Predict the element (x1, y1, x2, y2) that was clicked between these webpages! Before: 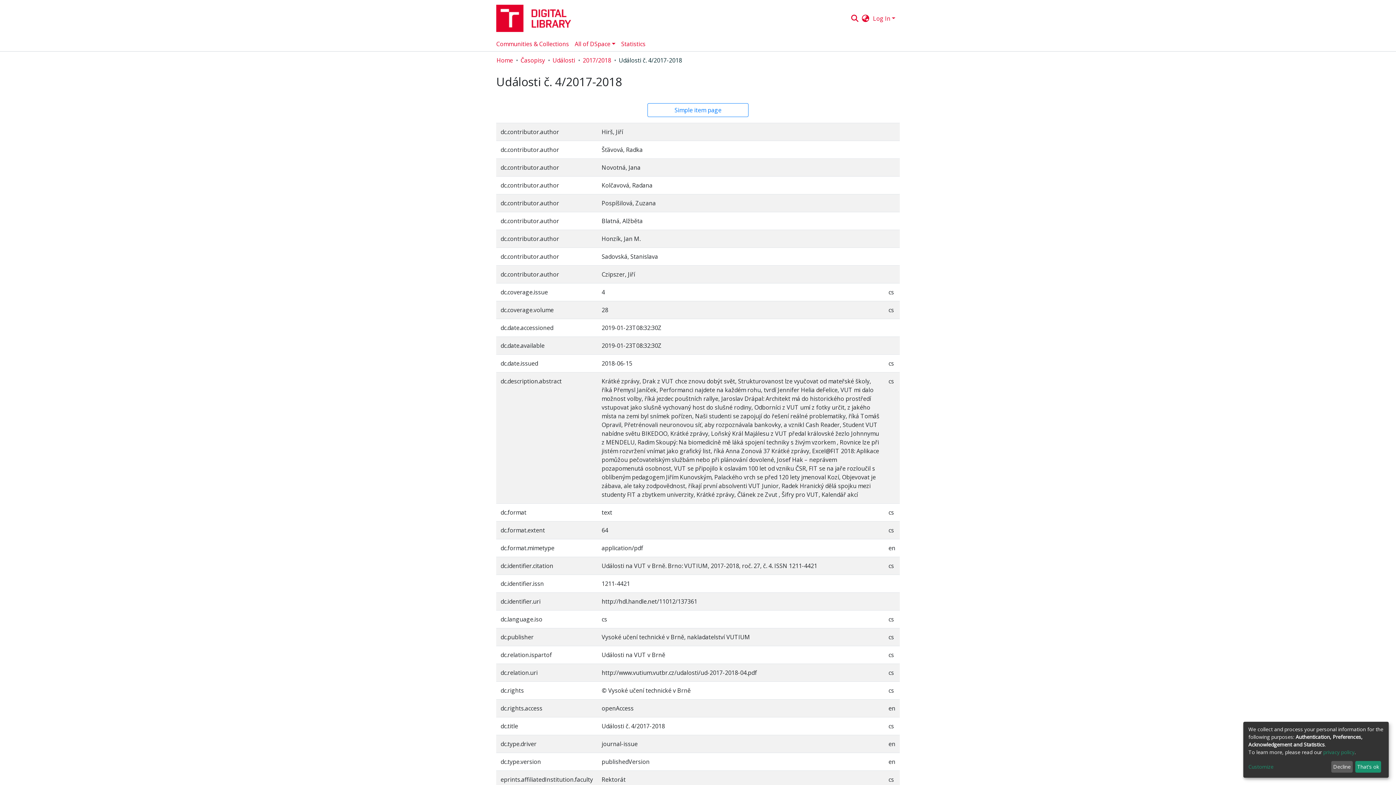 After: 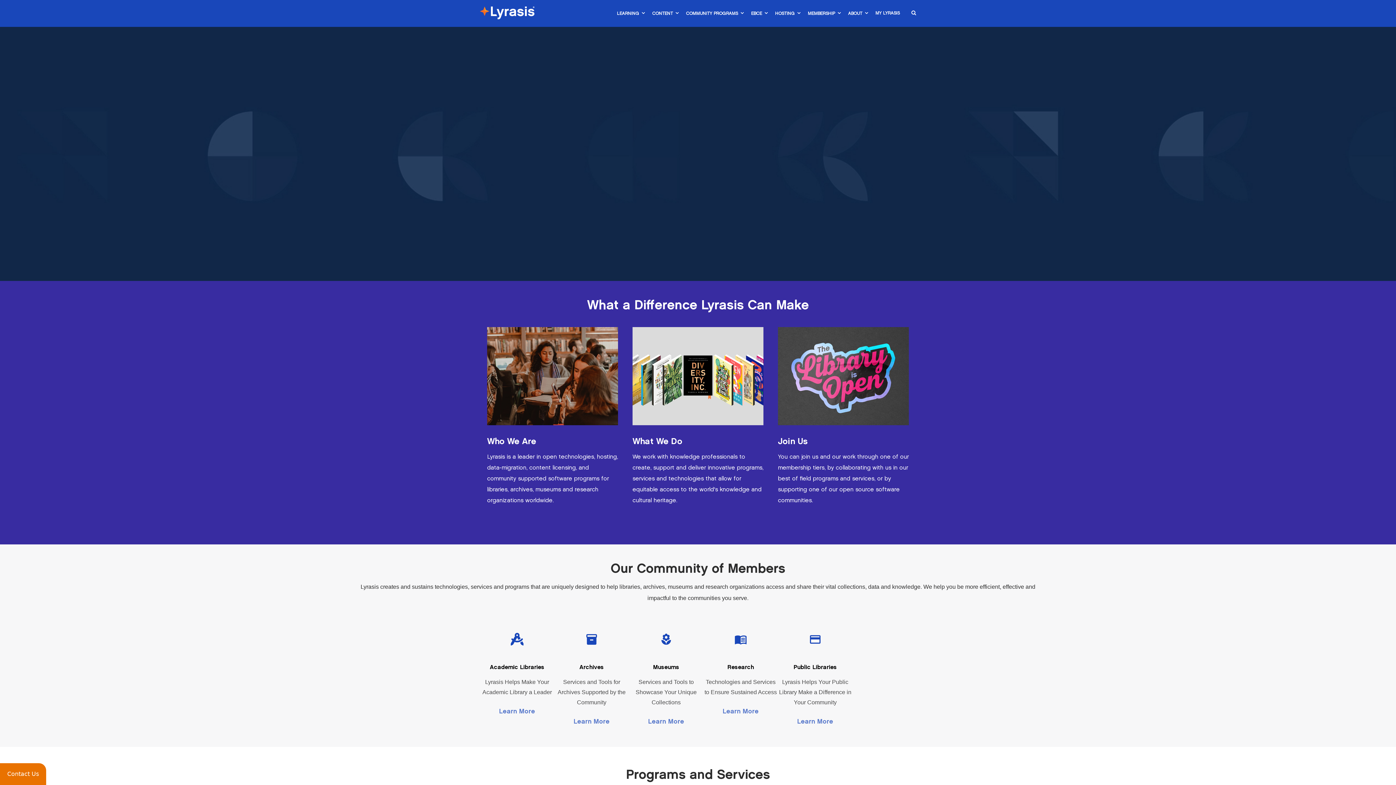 Action: label: LYRASIS bbox: (709, 768, 731, 776)